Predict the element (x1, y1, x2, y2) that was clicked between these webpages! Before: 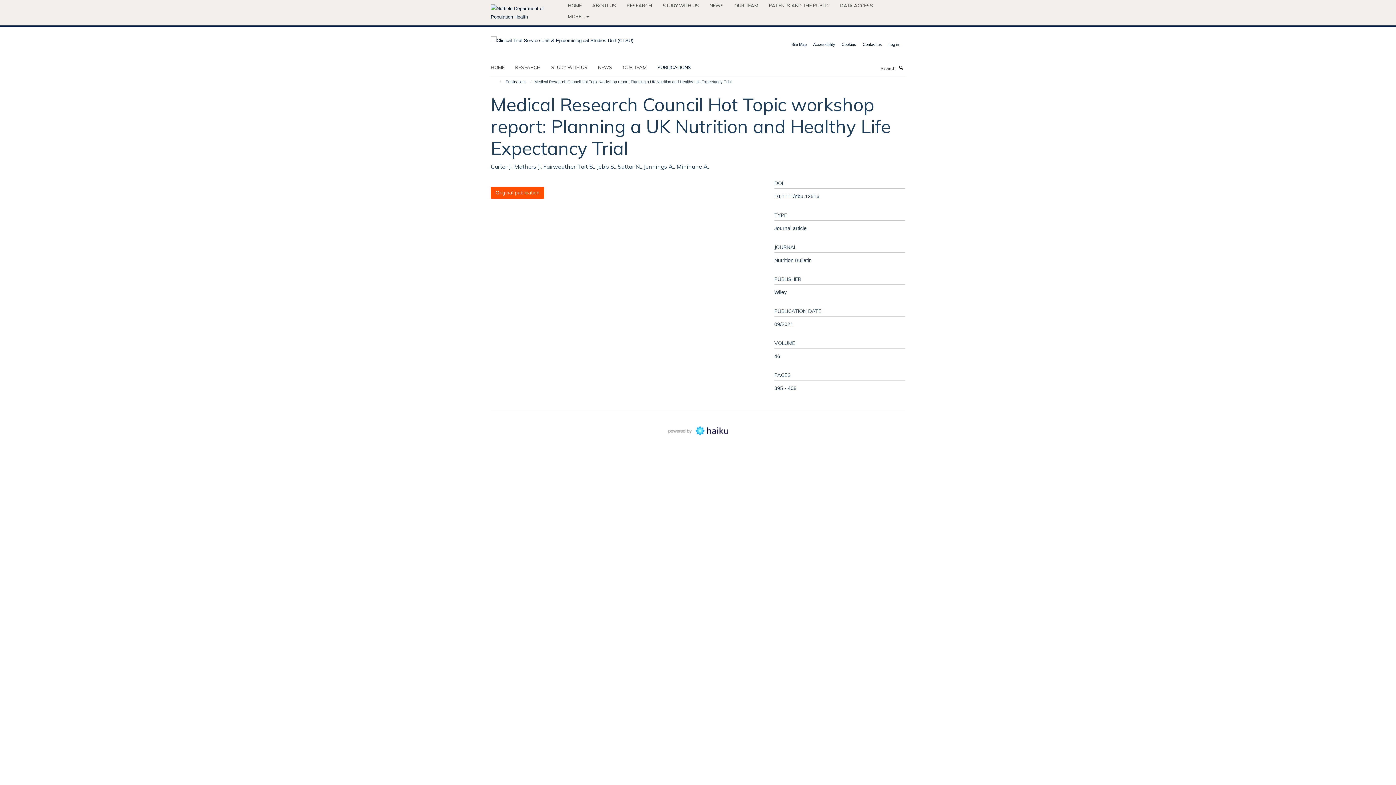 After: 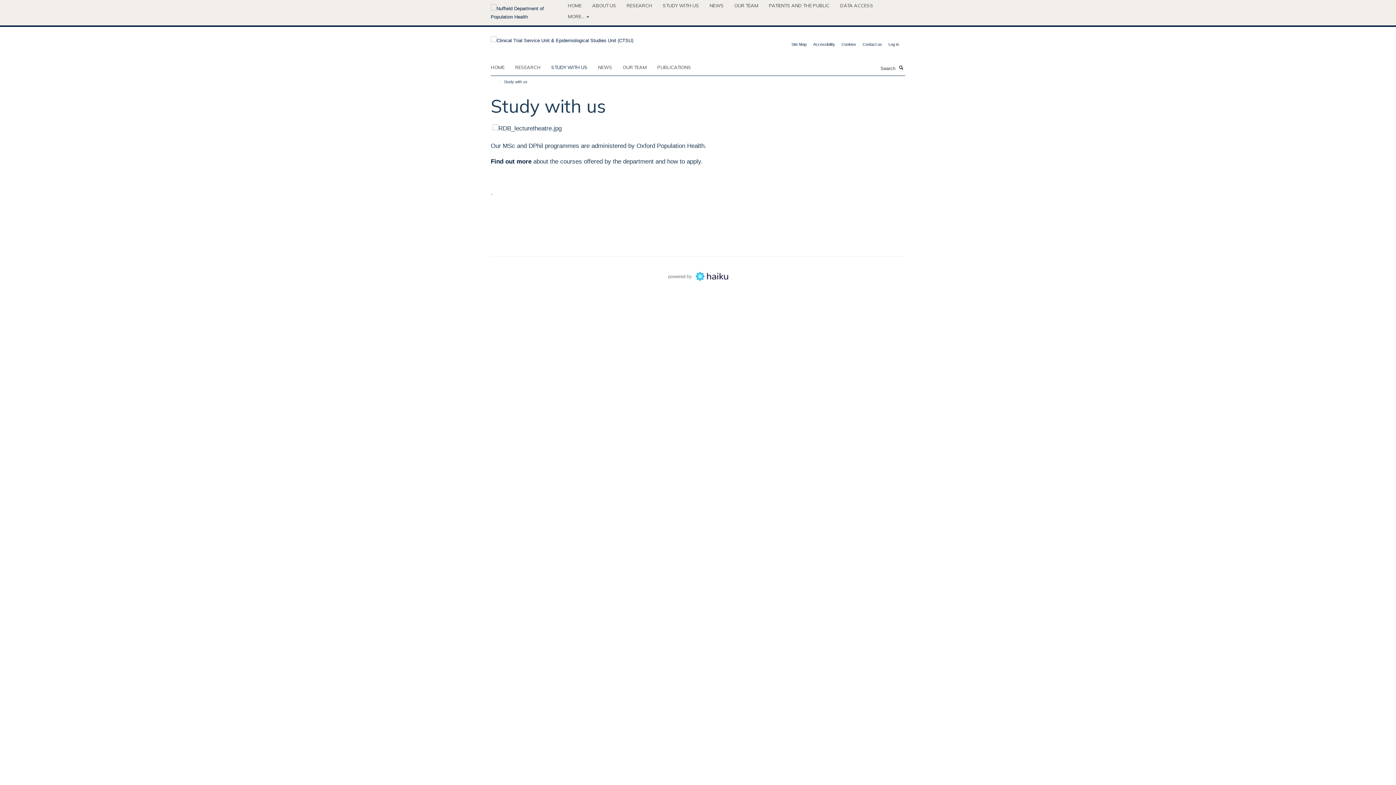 Action: bbox: (551, 61, 596, 72) label: STUDY WITH US